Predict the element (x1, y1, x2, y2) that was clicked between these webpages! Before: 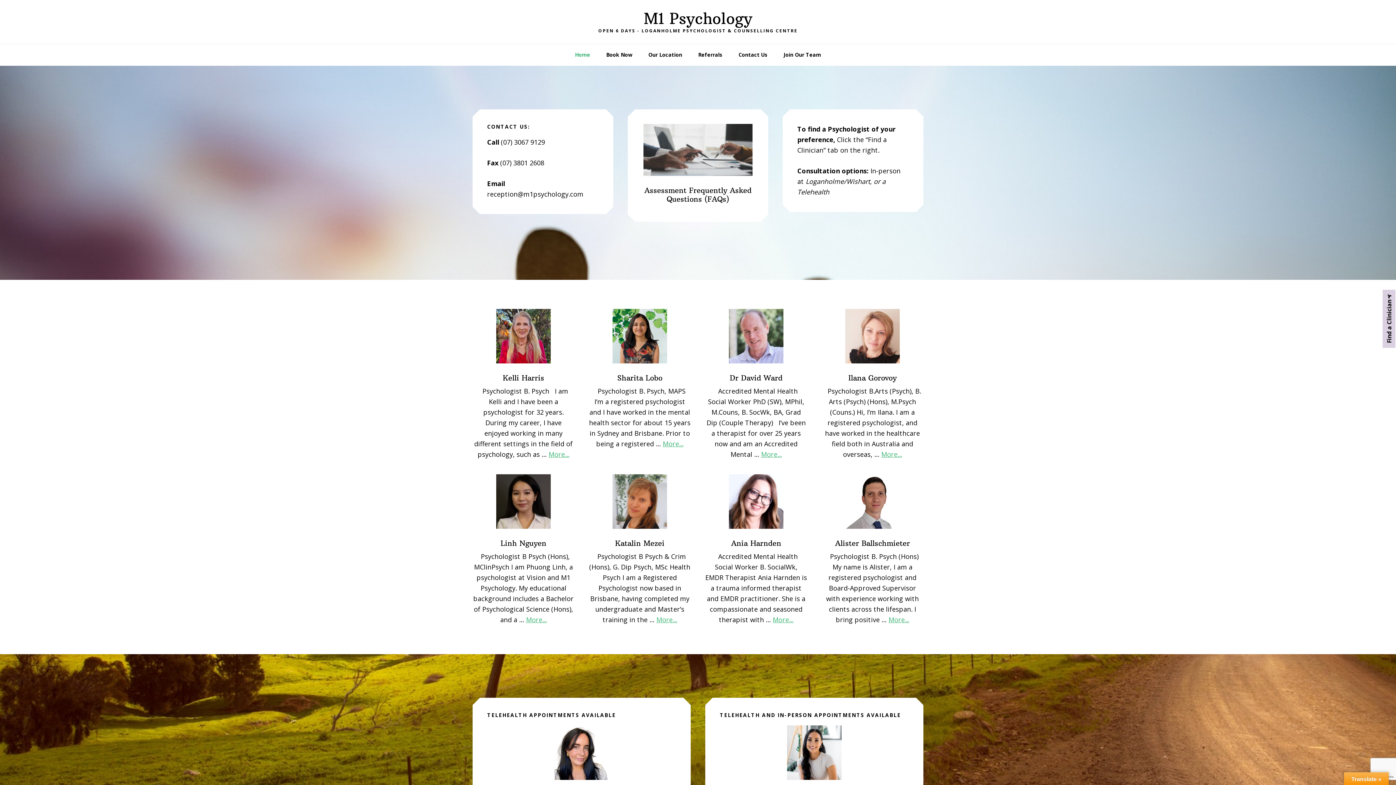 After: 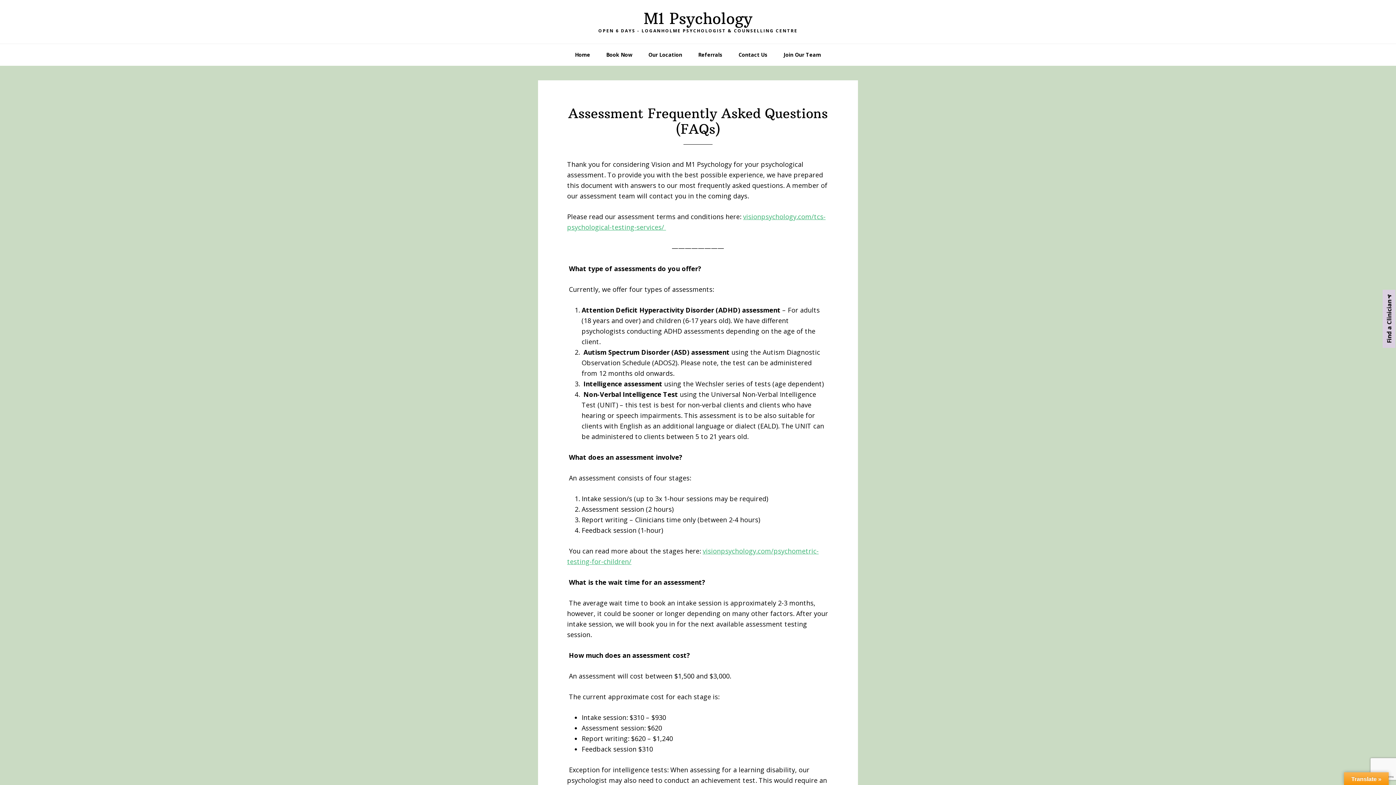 Action: bbox: (644, 185, 751, 203) label: Assessment Frequently Asked Questions (FAQs)